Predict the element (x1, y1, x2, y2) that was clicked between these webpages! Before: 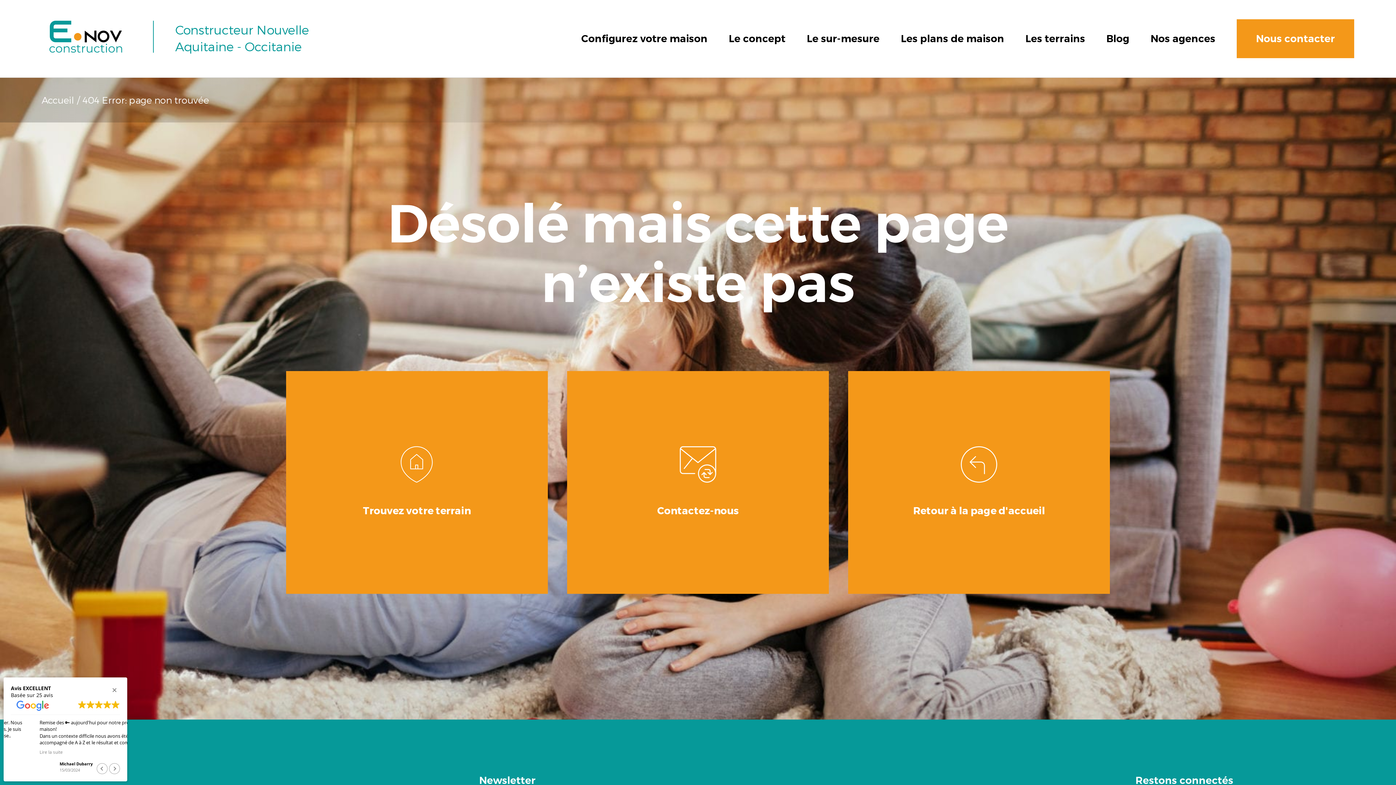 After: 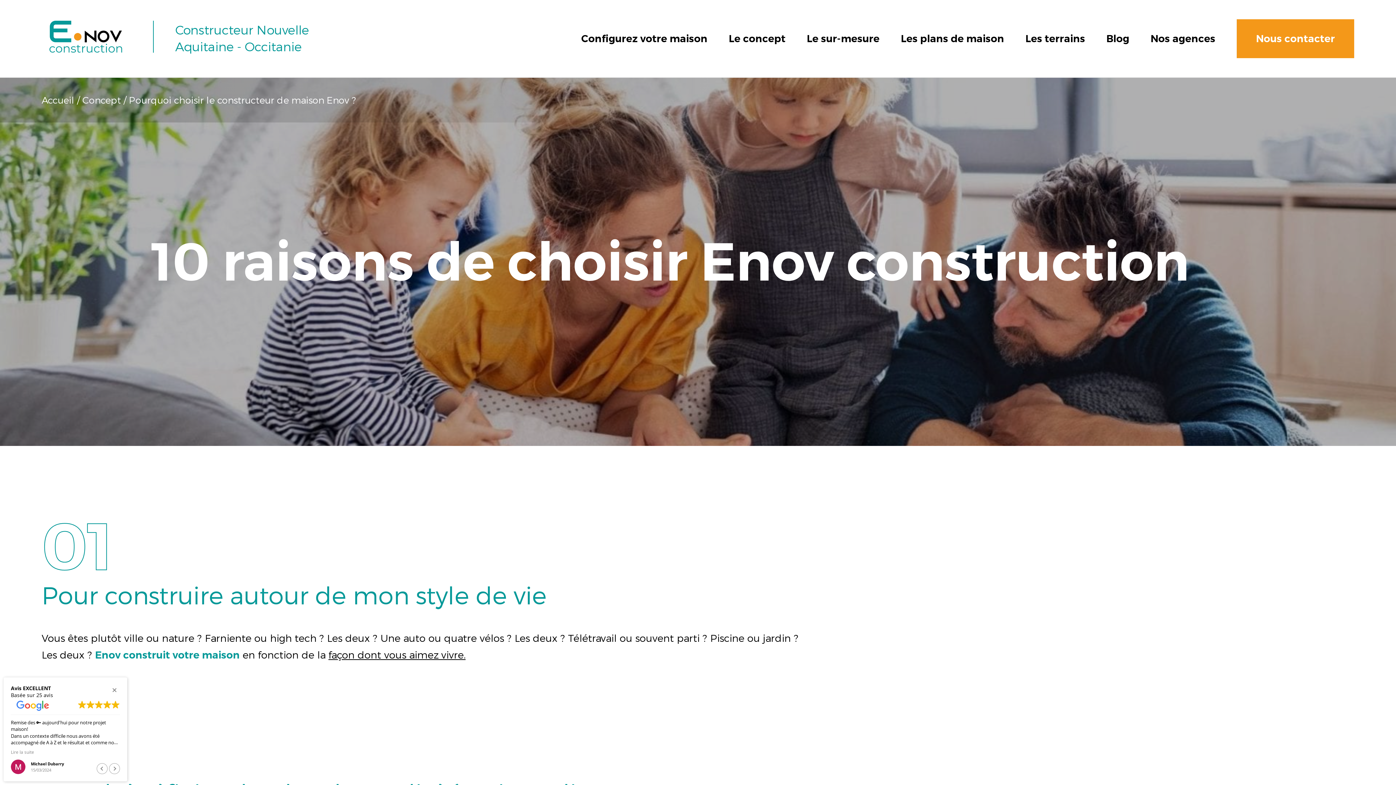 Action: bbox: (729, 19, 785, 58) label: Le concept